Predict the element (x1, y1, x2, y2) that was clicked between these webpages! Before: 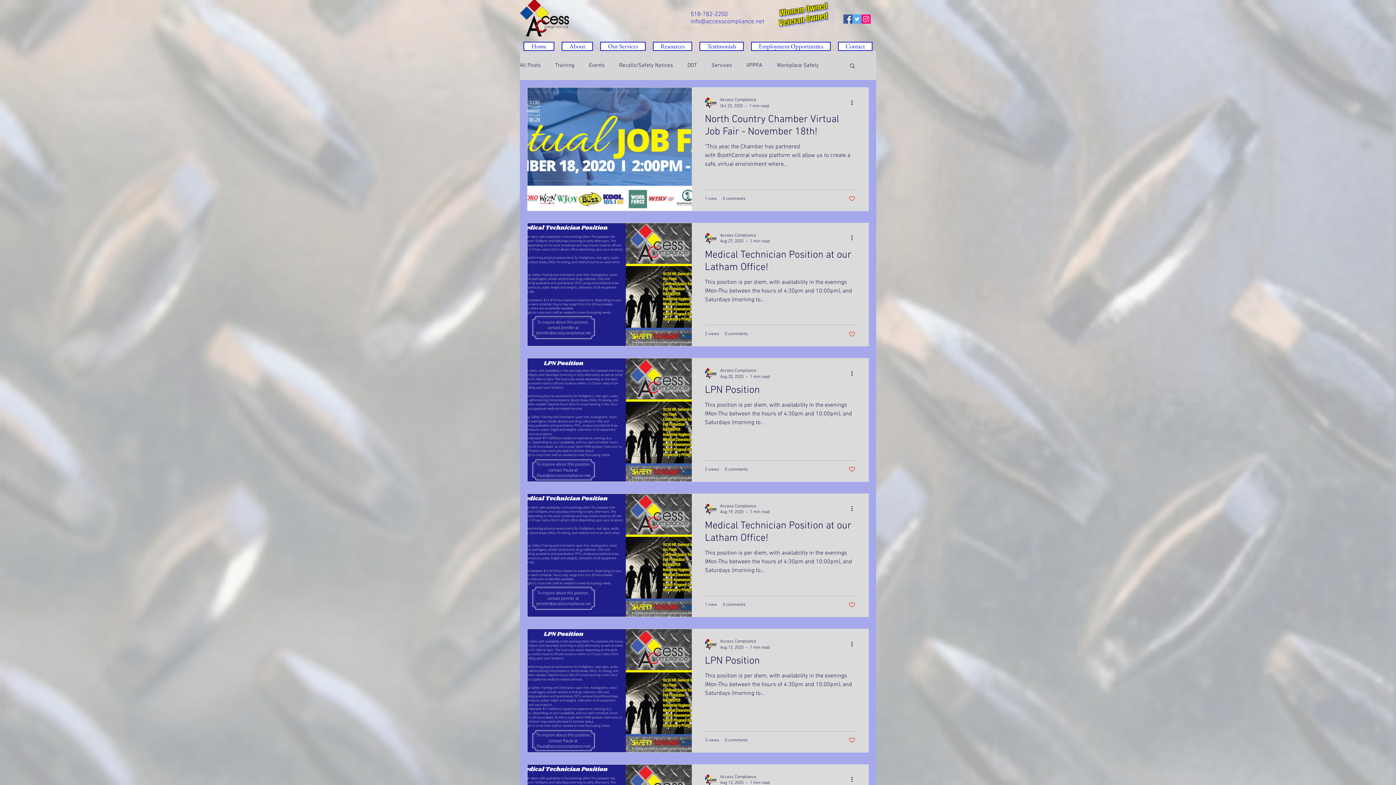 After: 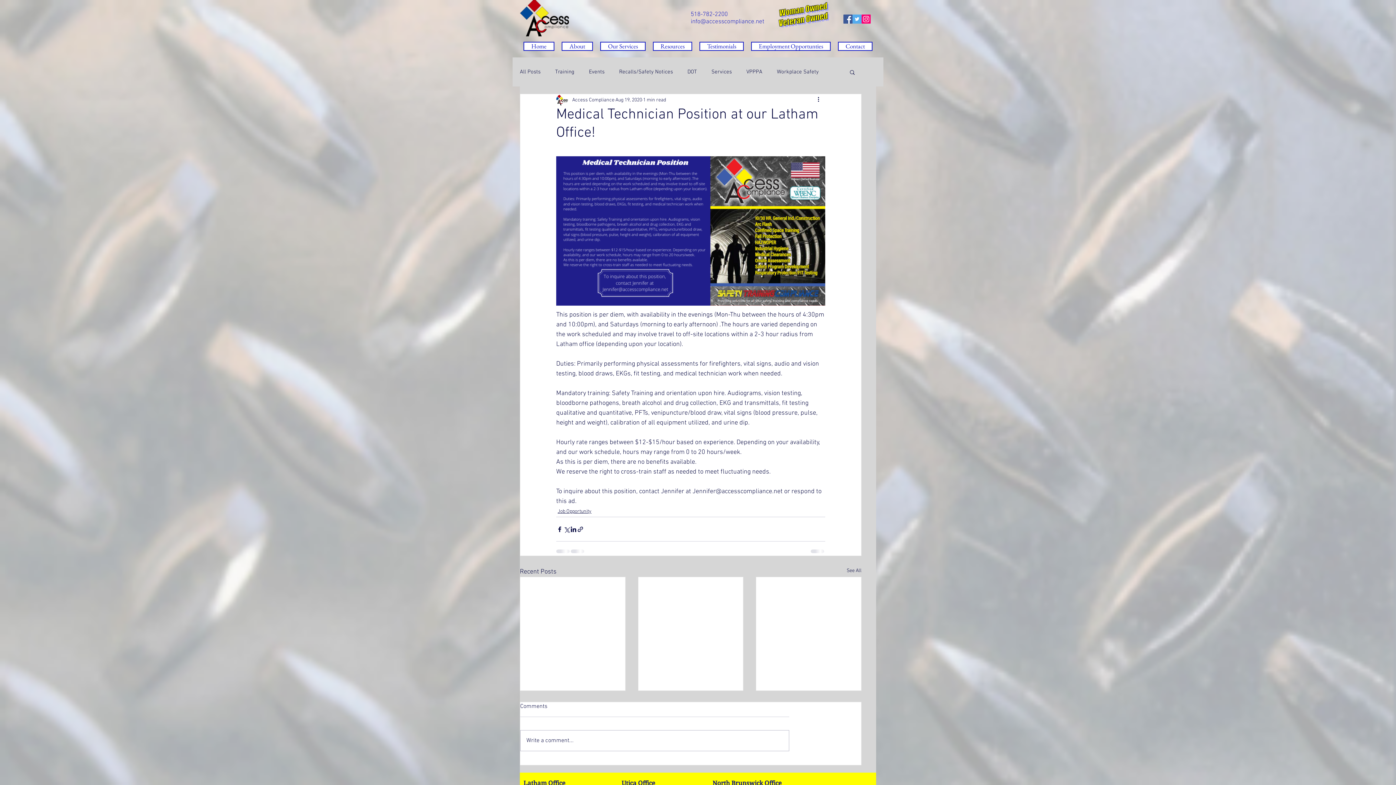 Action: label: Medical Technician Position at our Latham Office! bbox: (705, 519, 855, 548)